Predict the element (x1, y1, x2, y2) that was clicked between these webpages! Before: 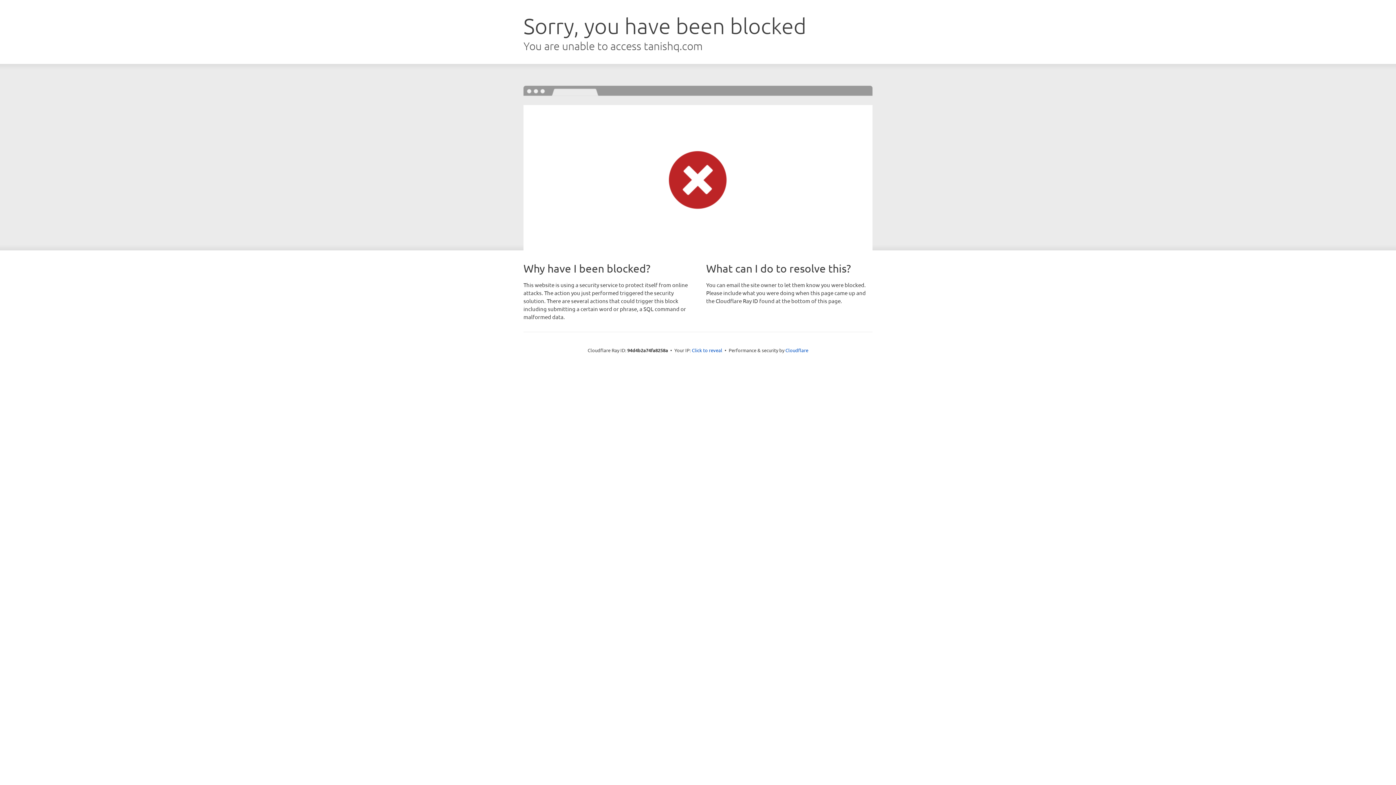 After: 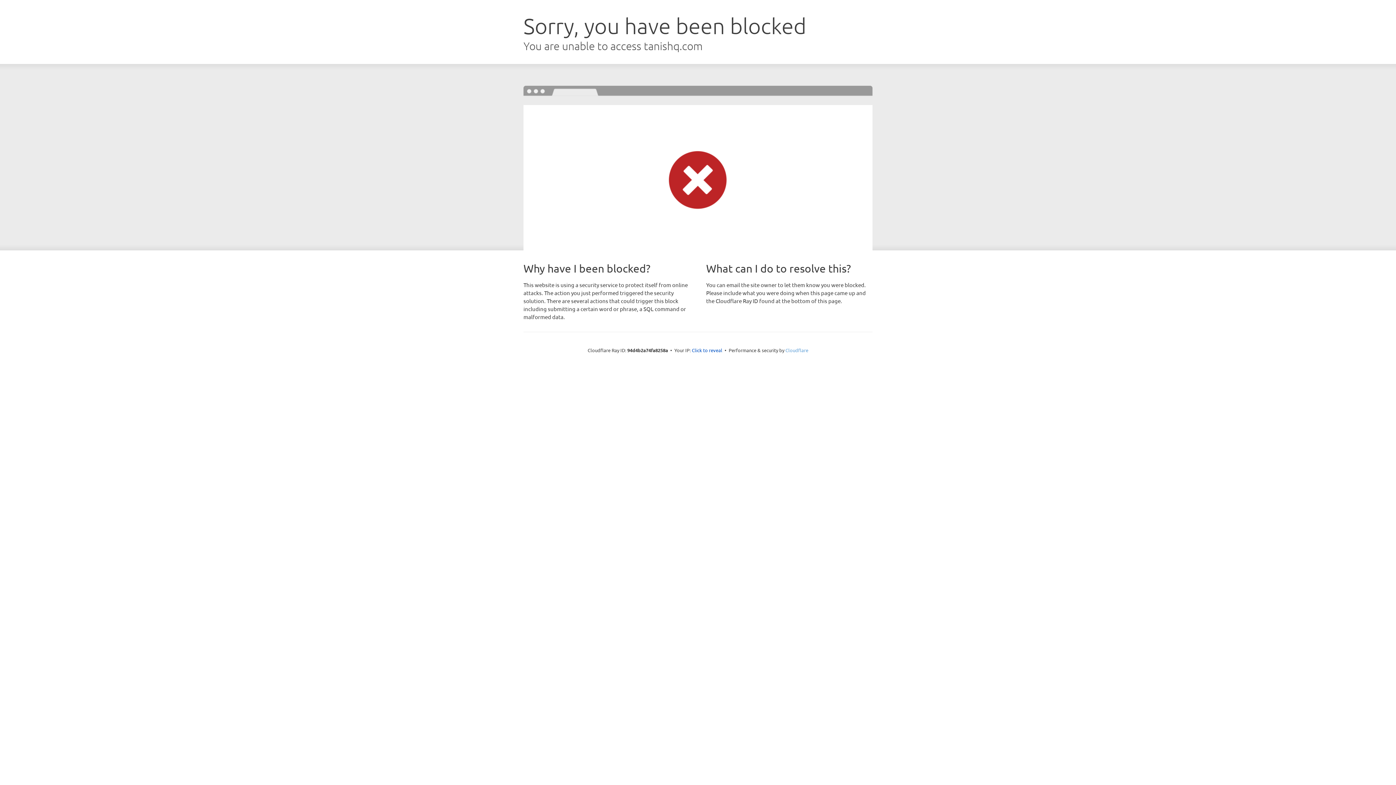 Action: bbox: (785, 347, 808, 353) label: Cloudflare